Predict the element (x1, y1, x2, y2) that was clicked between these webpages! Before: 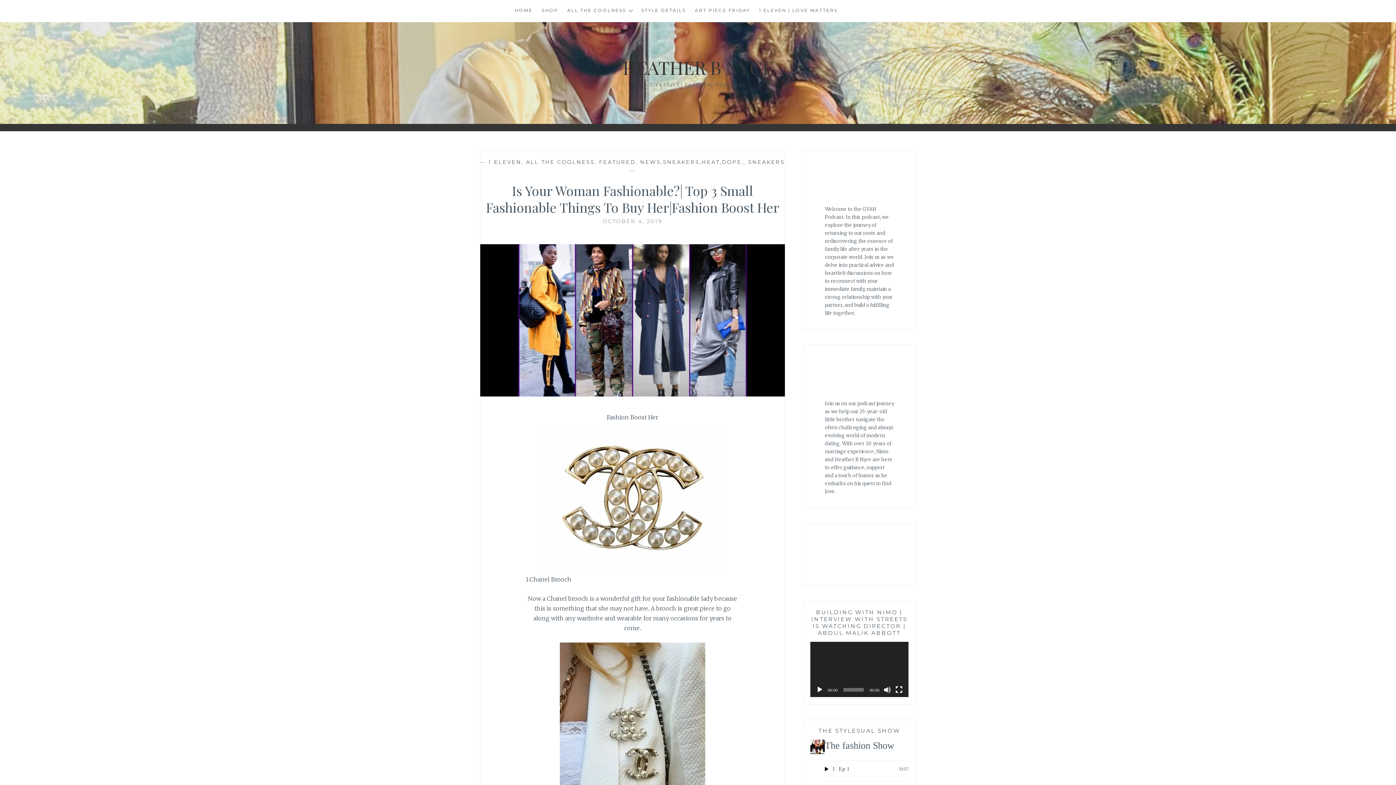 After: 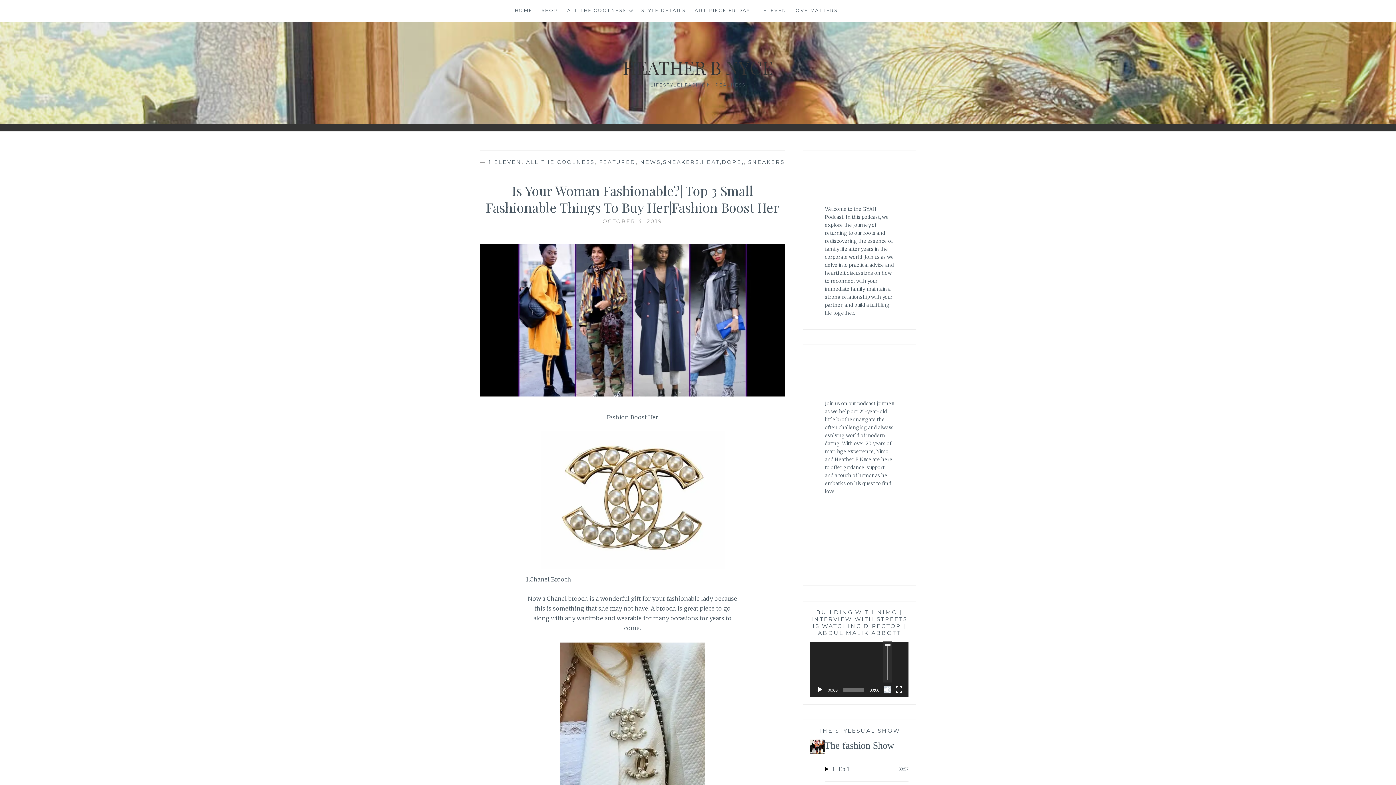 Action: label: Mute bbox: (884, 686, 891, 693)